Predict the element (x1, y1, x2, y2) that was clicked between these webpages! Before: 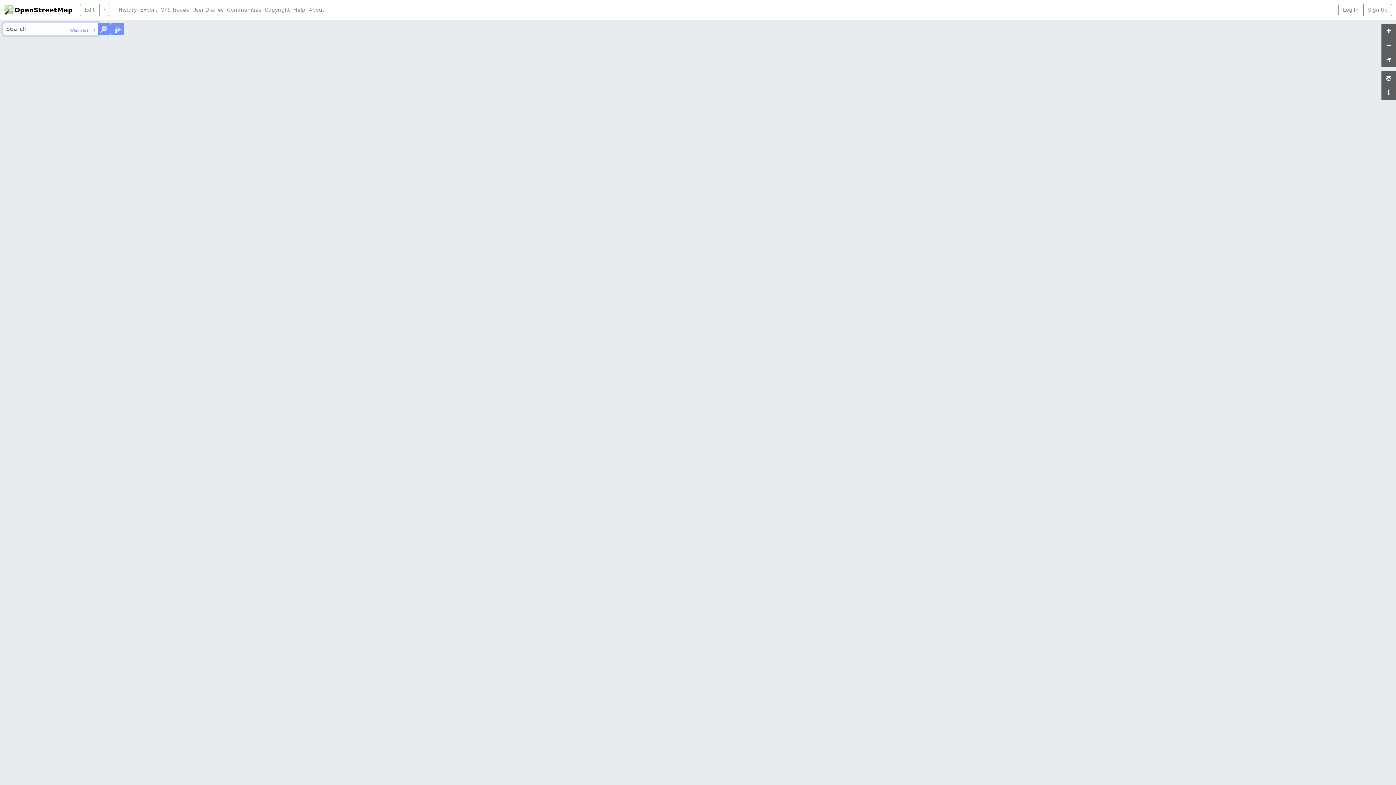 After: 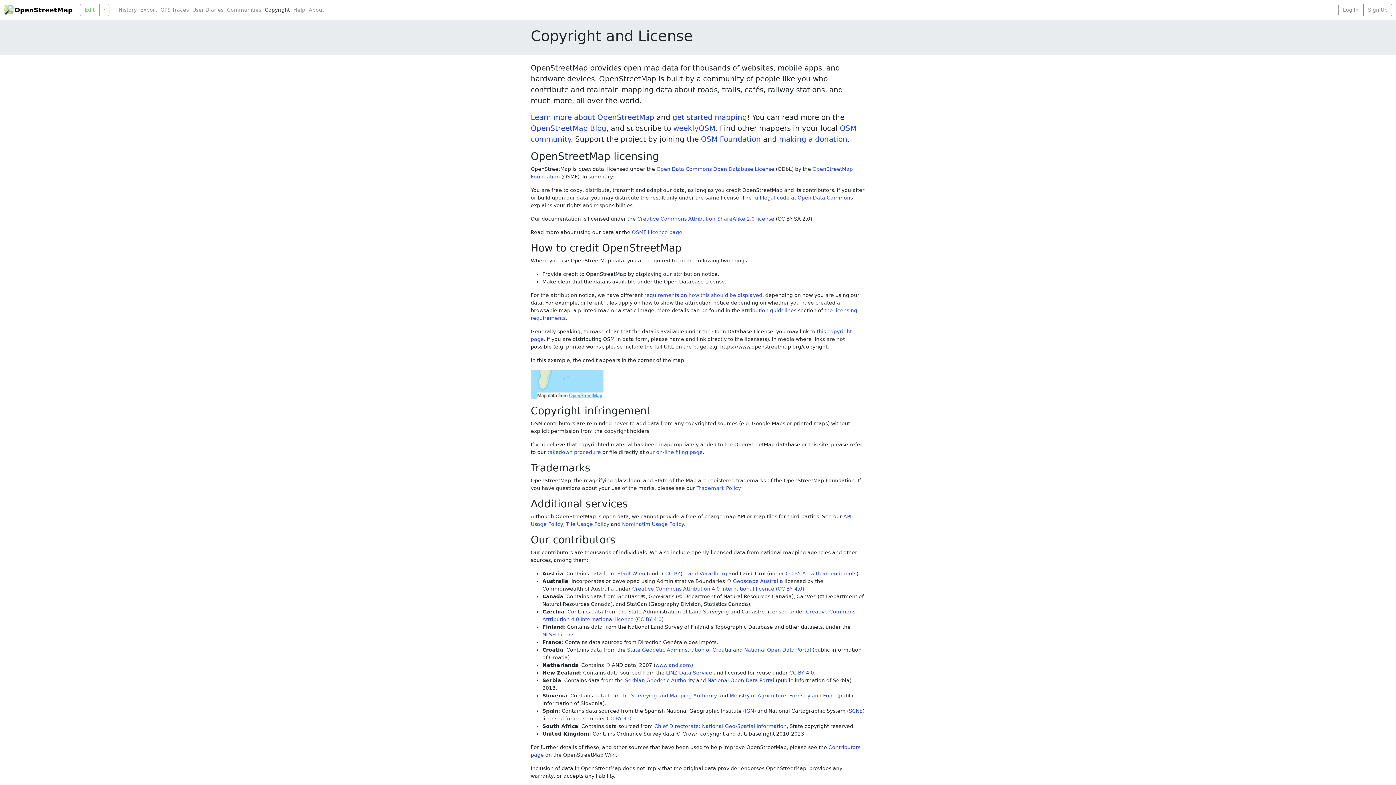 Action: label: Copyright bbox: (263, 6, 291, 13)